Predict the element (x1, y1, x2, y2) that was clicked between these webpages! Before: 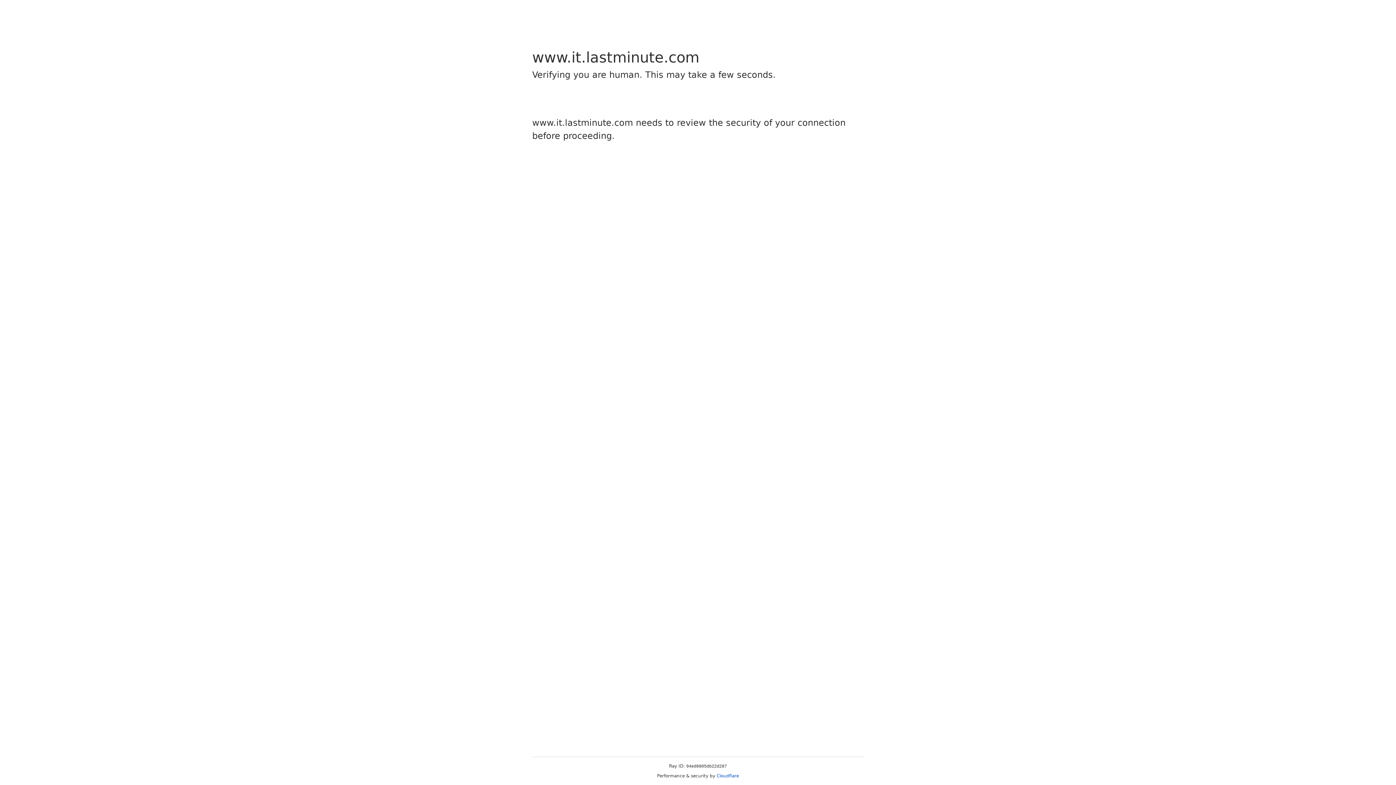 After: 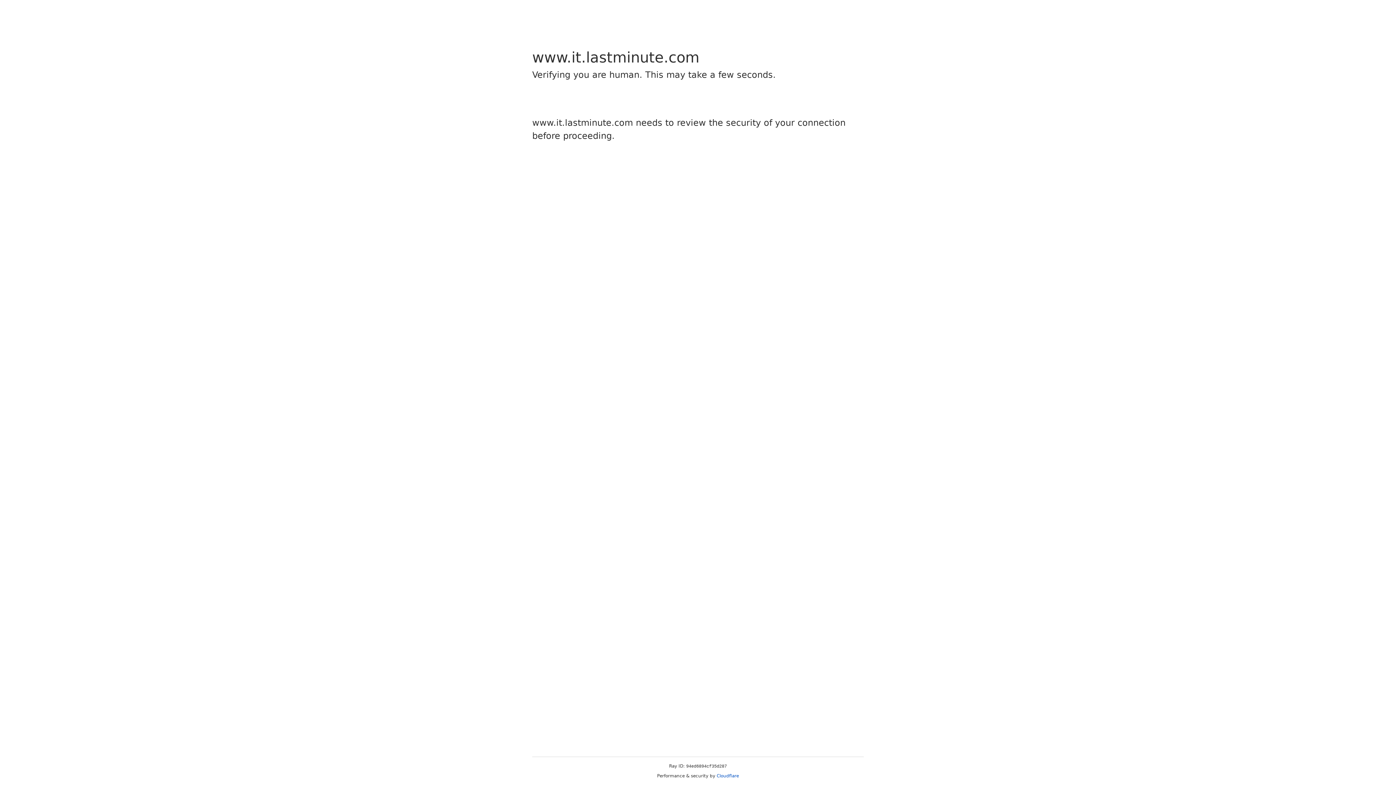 Action: bbox: (716, 773, 739, 778) label: Cloudflare